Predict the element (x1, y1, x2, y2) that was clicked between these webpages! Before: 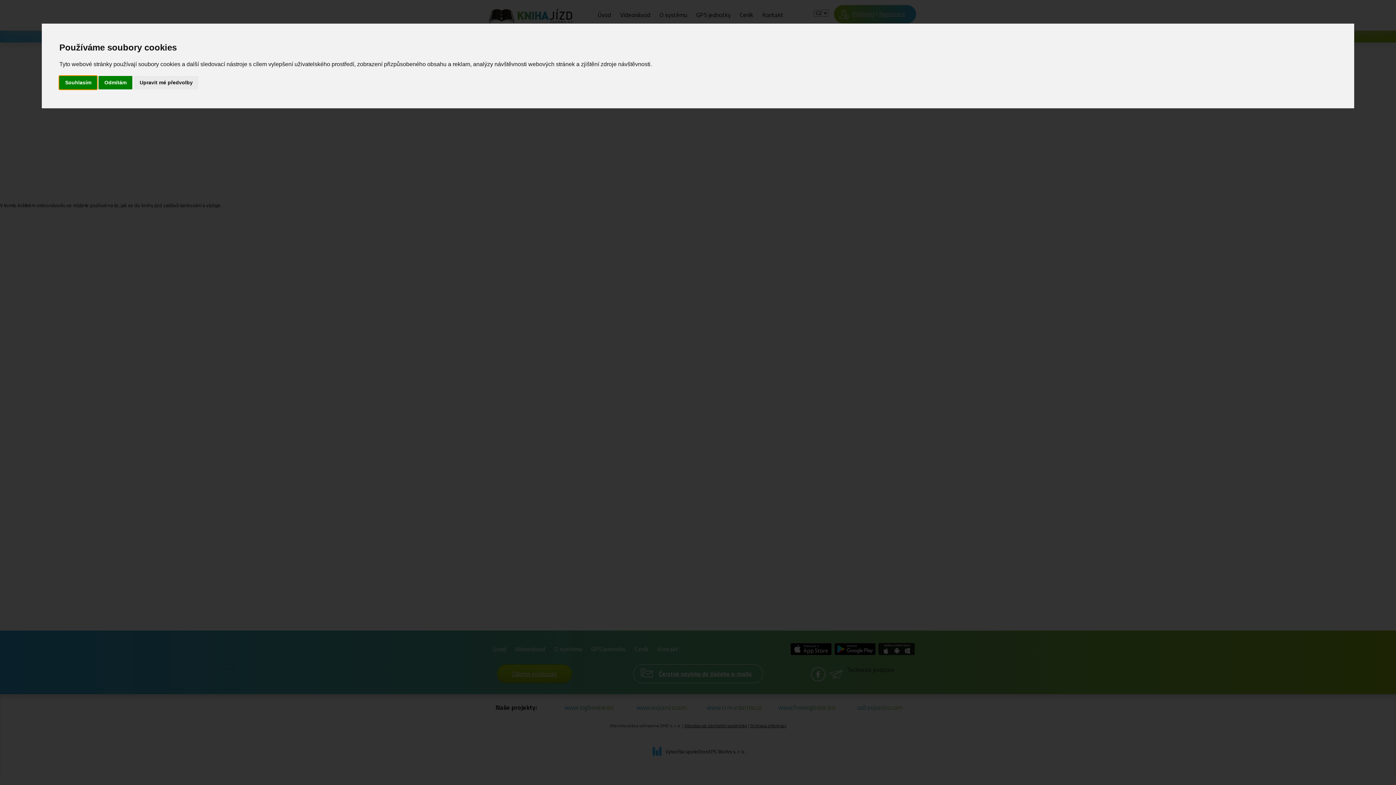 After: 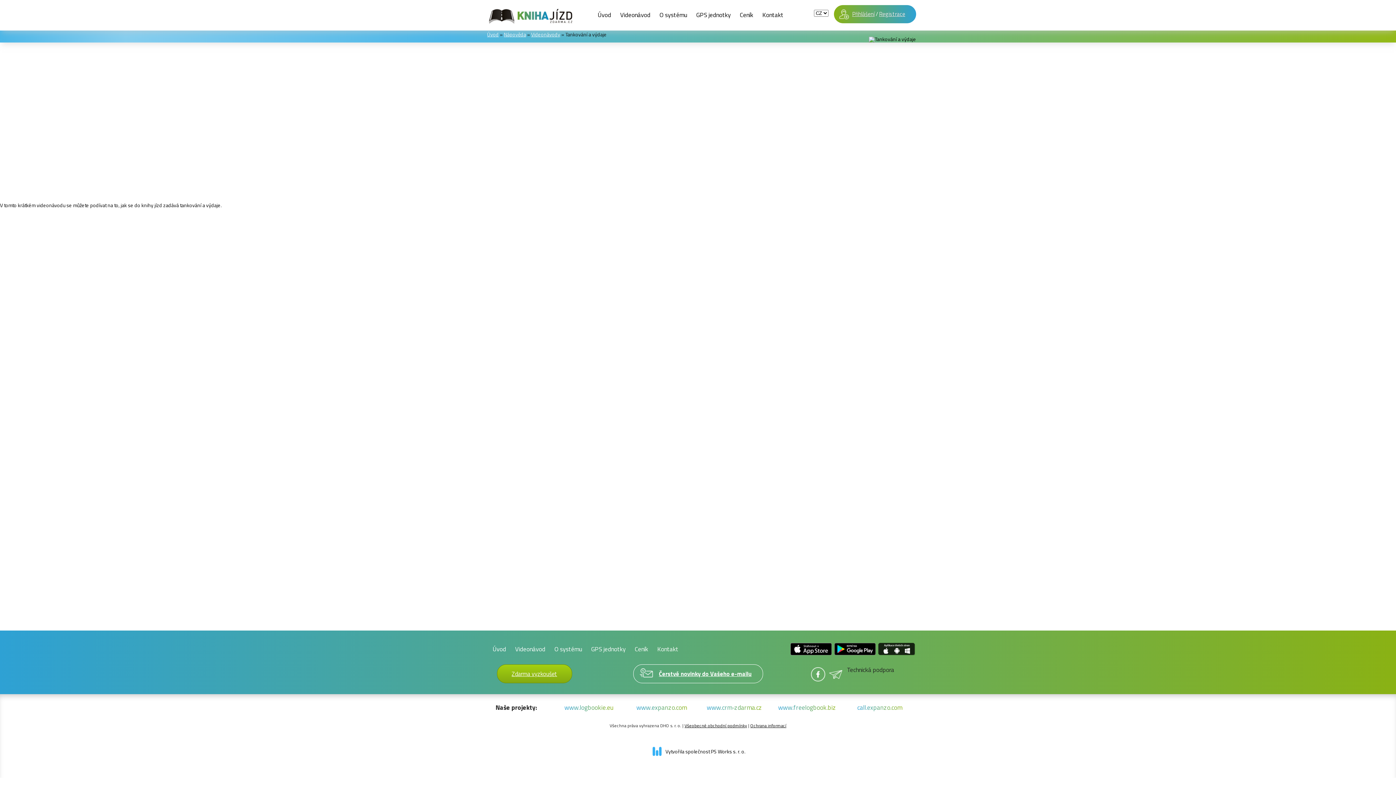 Action: bbox: (98, 75, 132, 89) label: Odmítám